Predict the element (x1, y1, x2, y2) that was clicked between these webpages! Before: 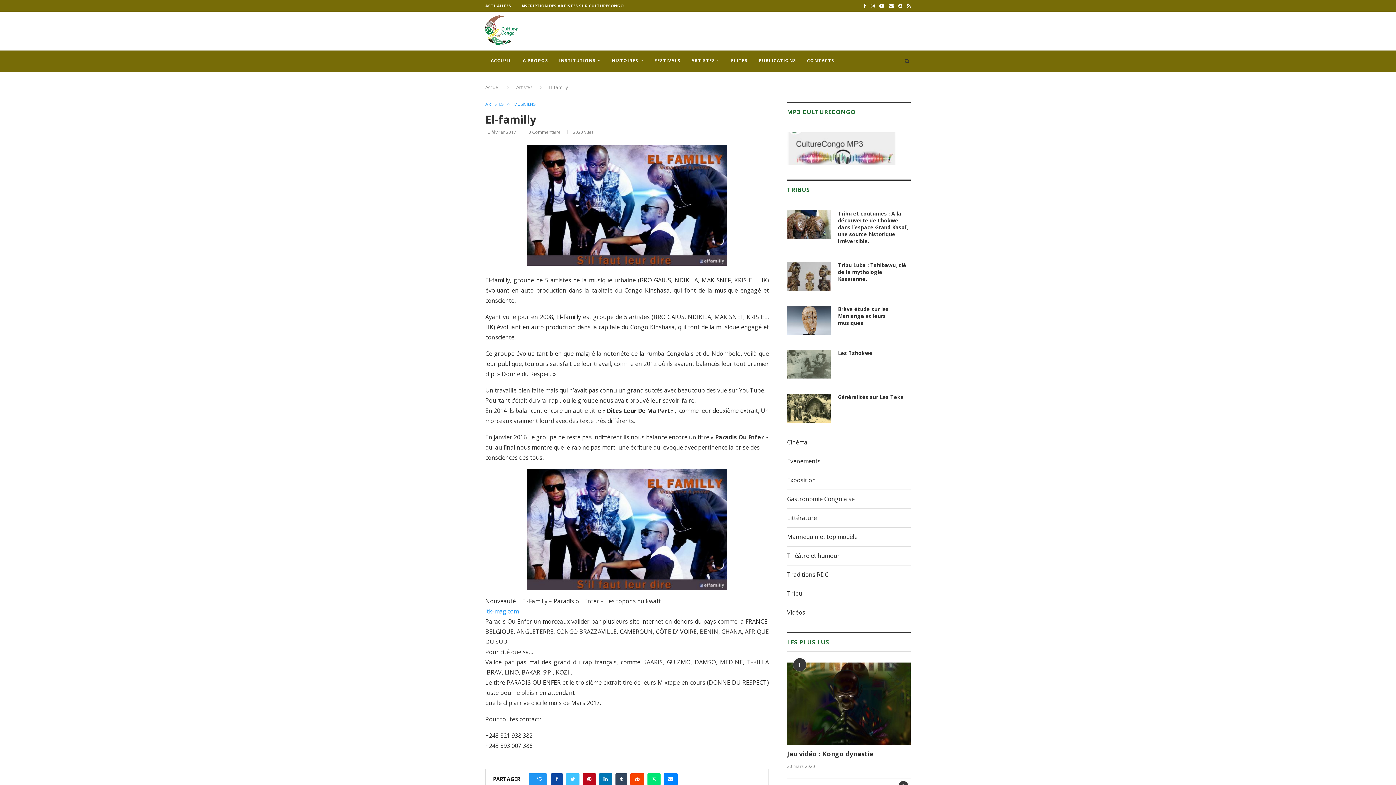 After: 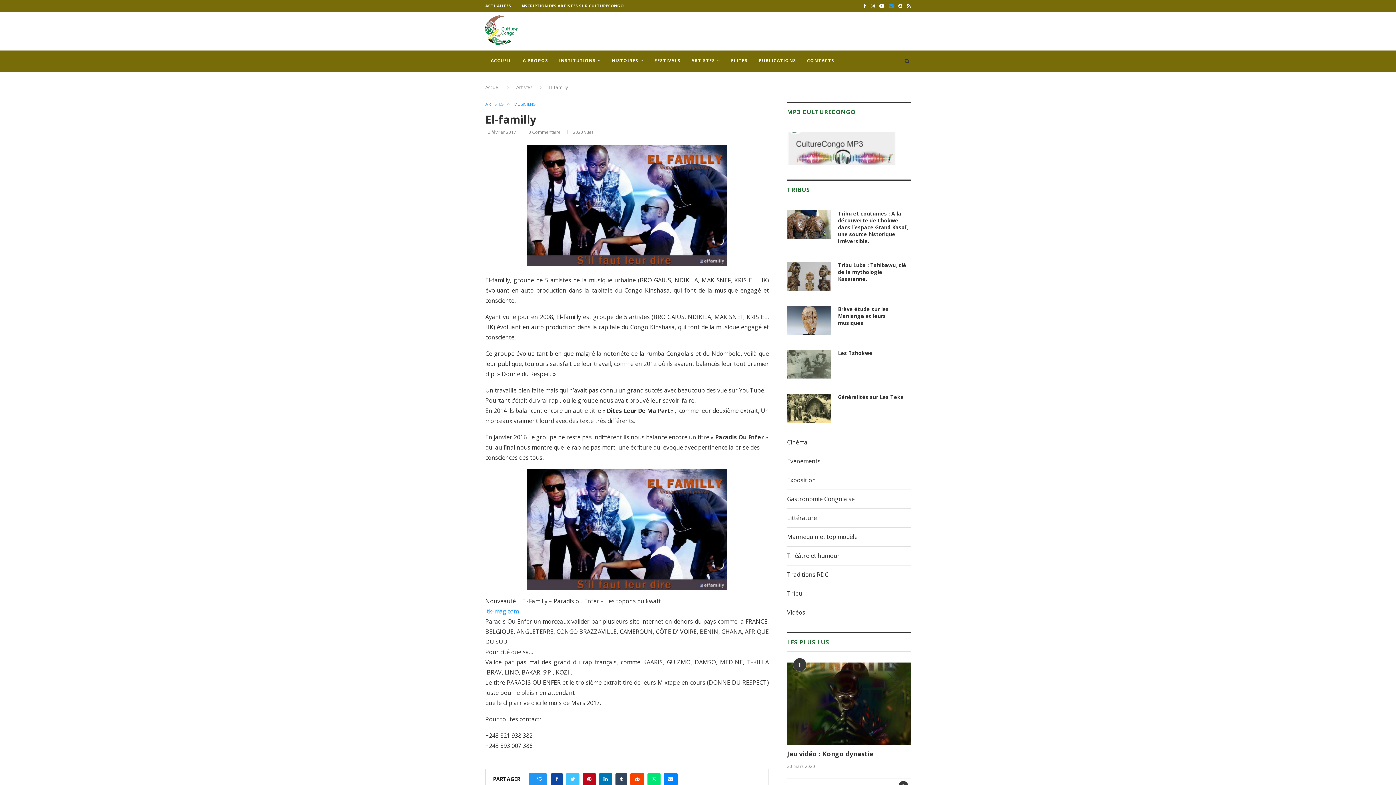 Action: bbox: (889, 0, 893, 11)